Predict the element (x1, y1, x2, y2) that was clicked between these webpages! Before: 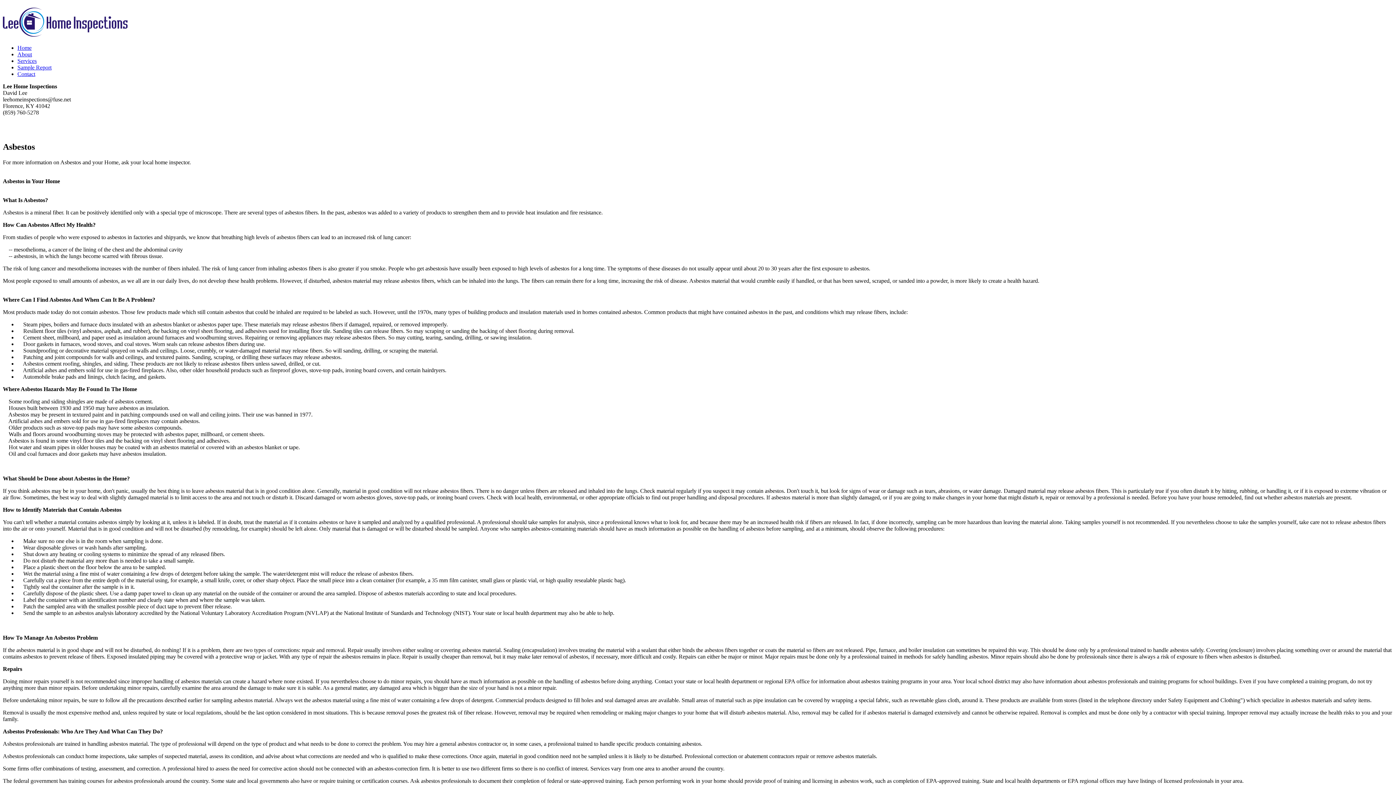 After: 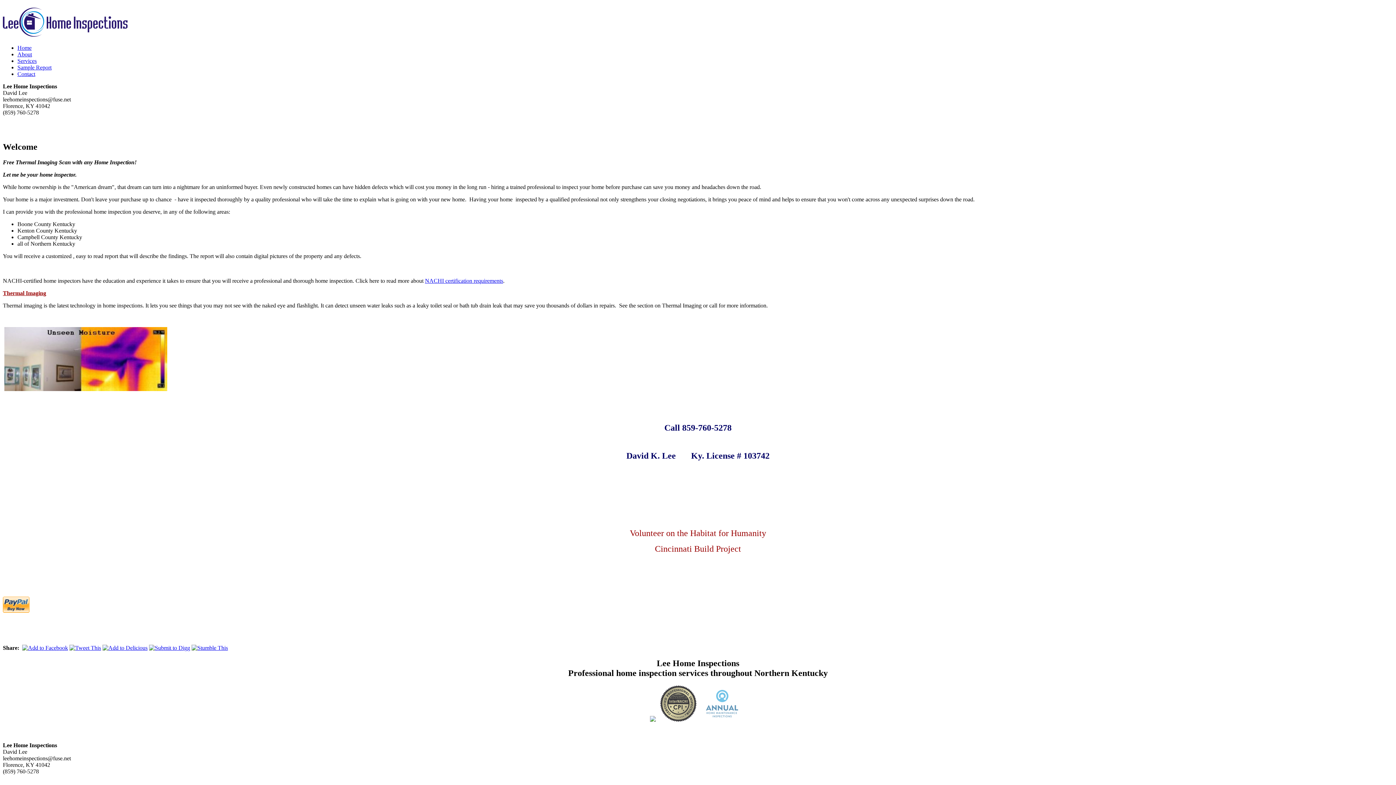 Action: bbox: (2, 26, 127, 39)